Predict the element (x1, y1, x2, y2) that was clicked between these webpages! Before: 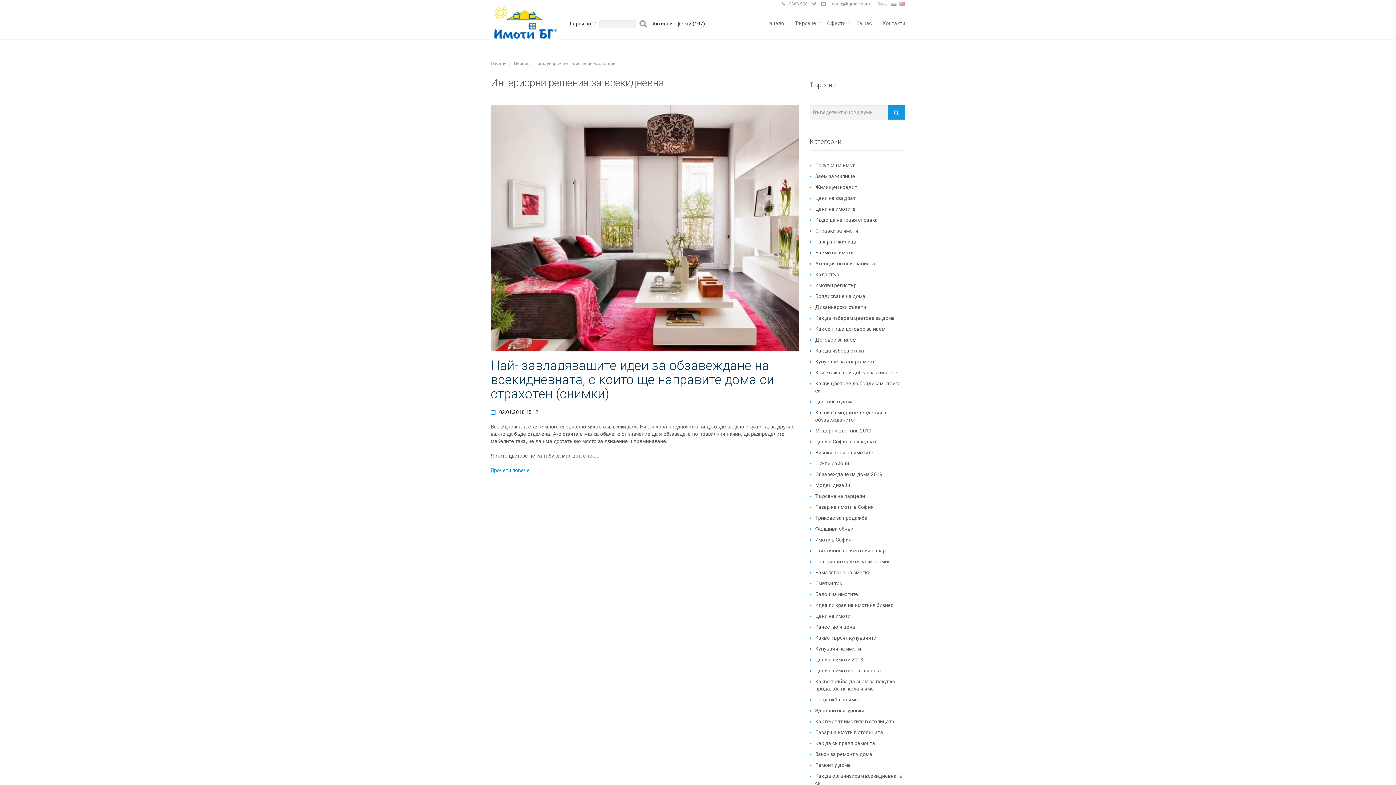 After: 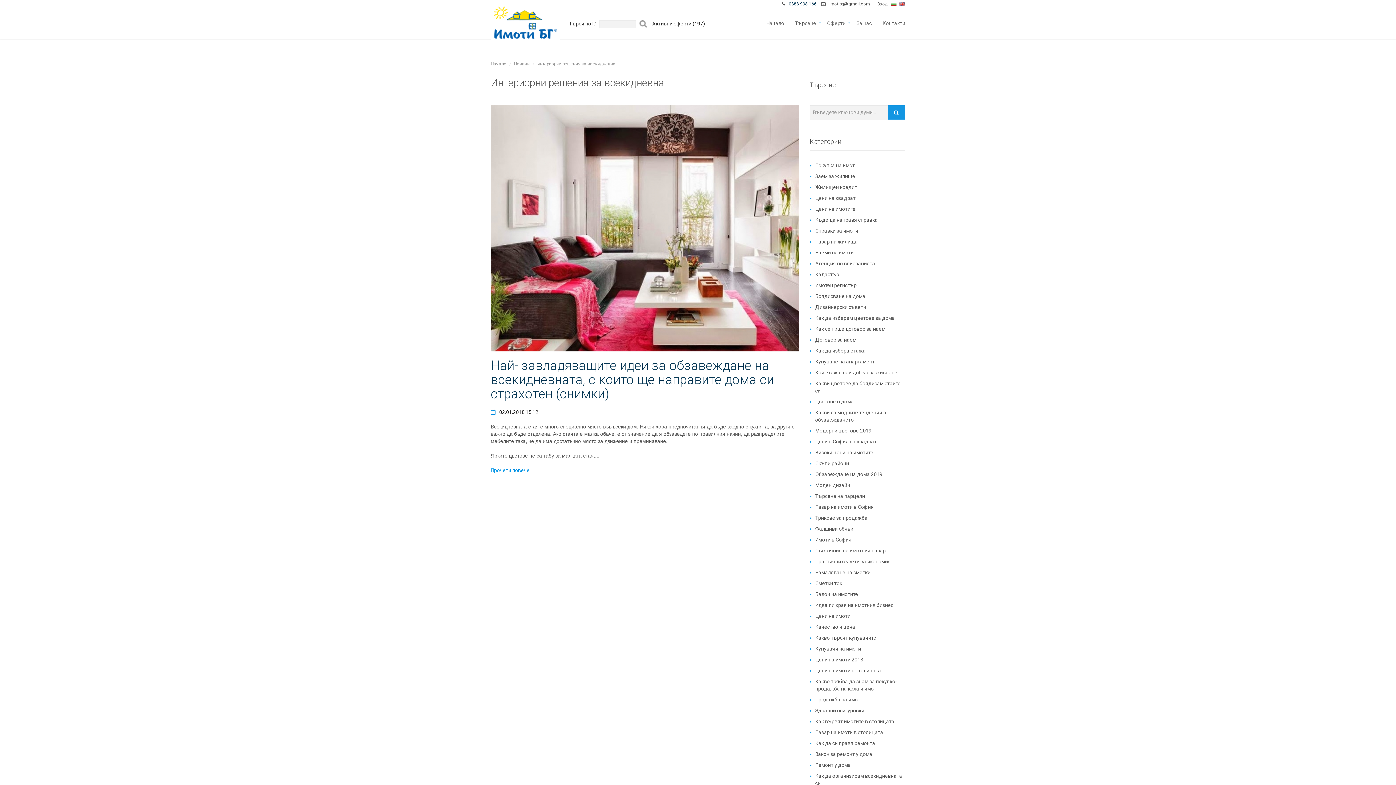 Action: bbox: (789, 1, 816, 6) label: 0888 998 166